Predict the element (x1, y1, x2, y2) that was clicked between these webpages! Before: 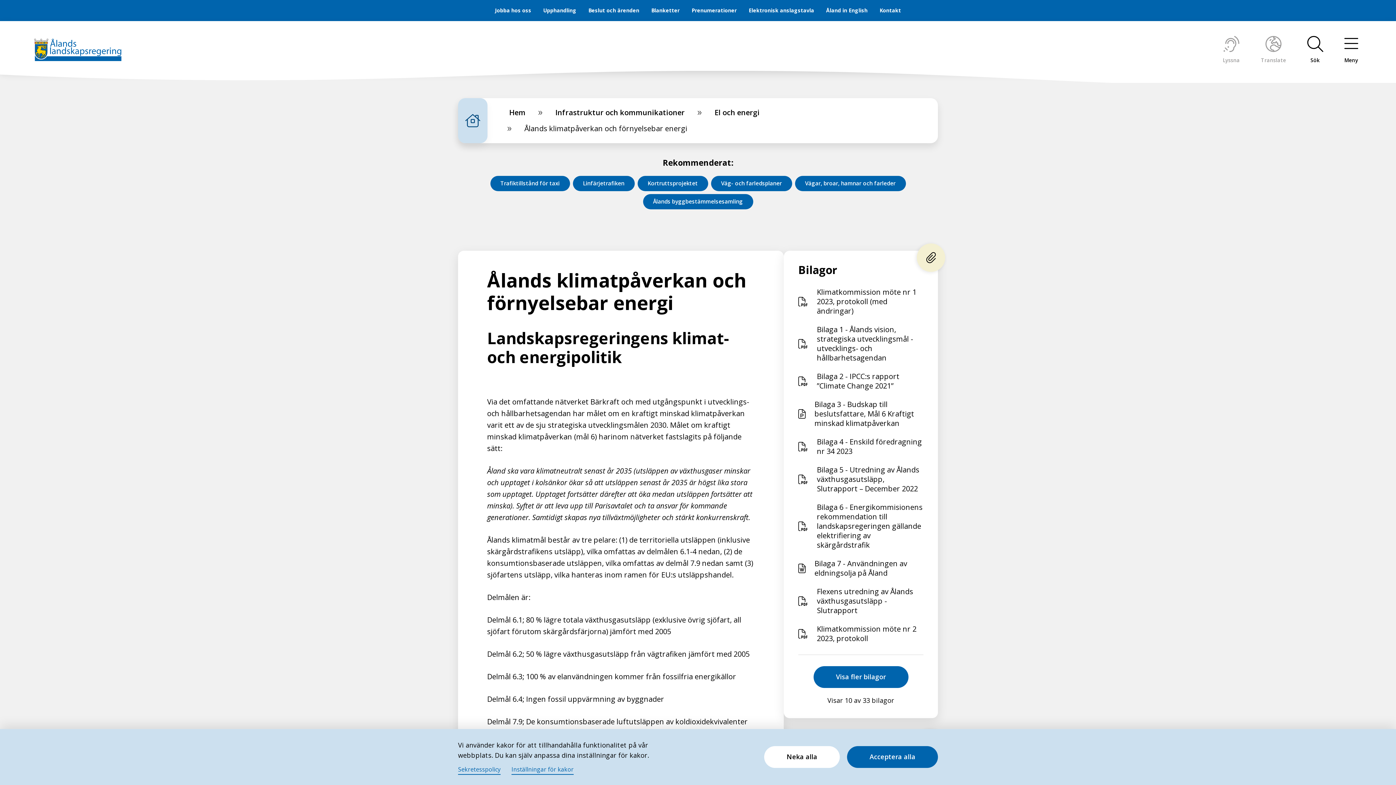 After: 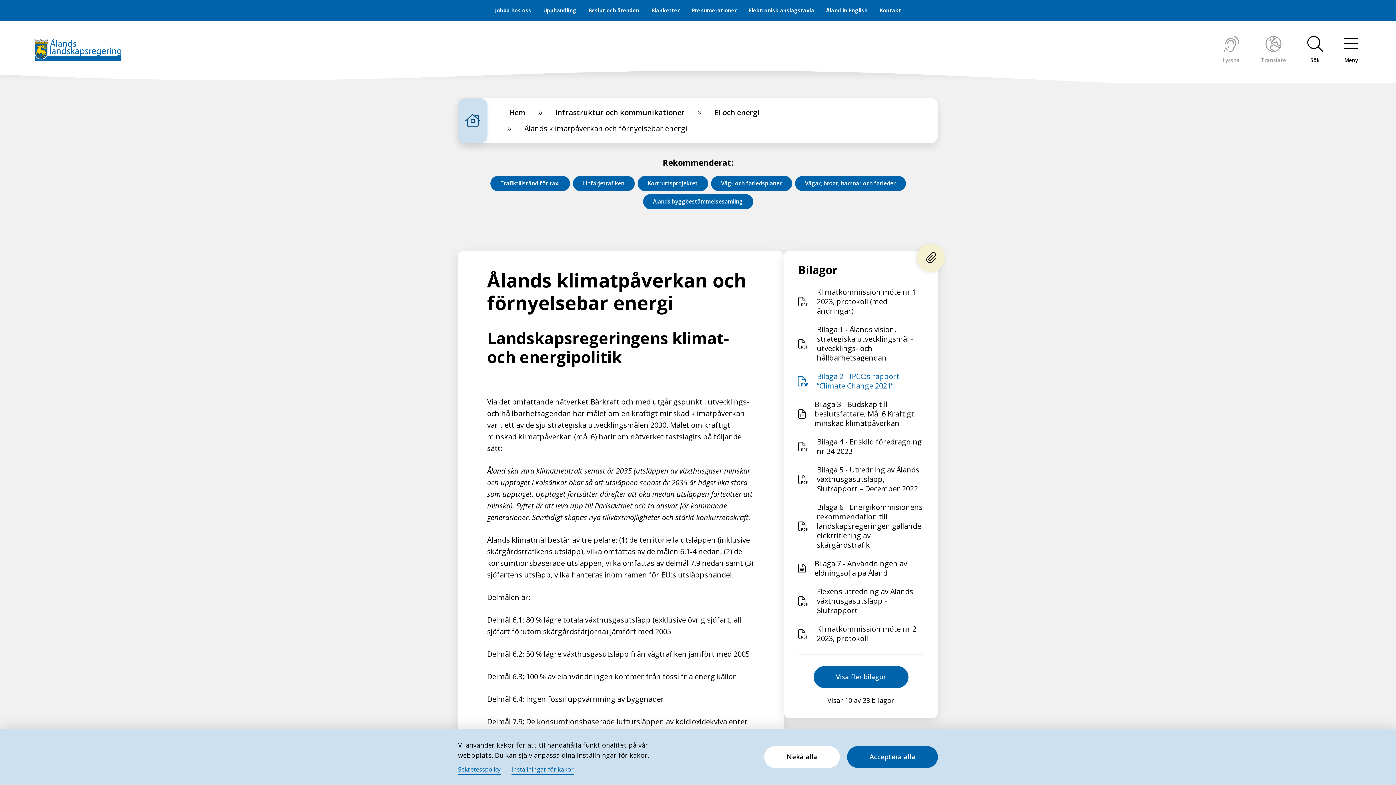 Action: label: Bilaga 2 - IPCC:s rapport ”Climate Change 2021” bbox: (798, 372, 923, 390)